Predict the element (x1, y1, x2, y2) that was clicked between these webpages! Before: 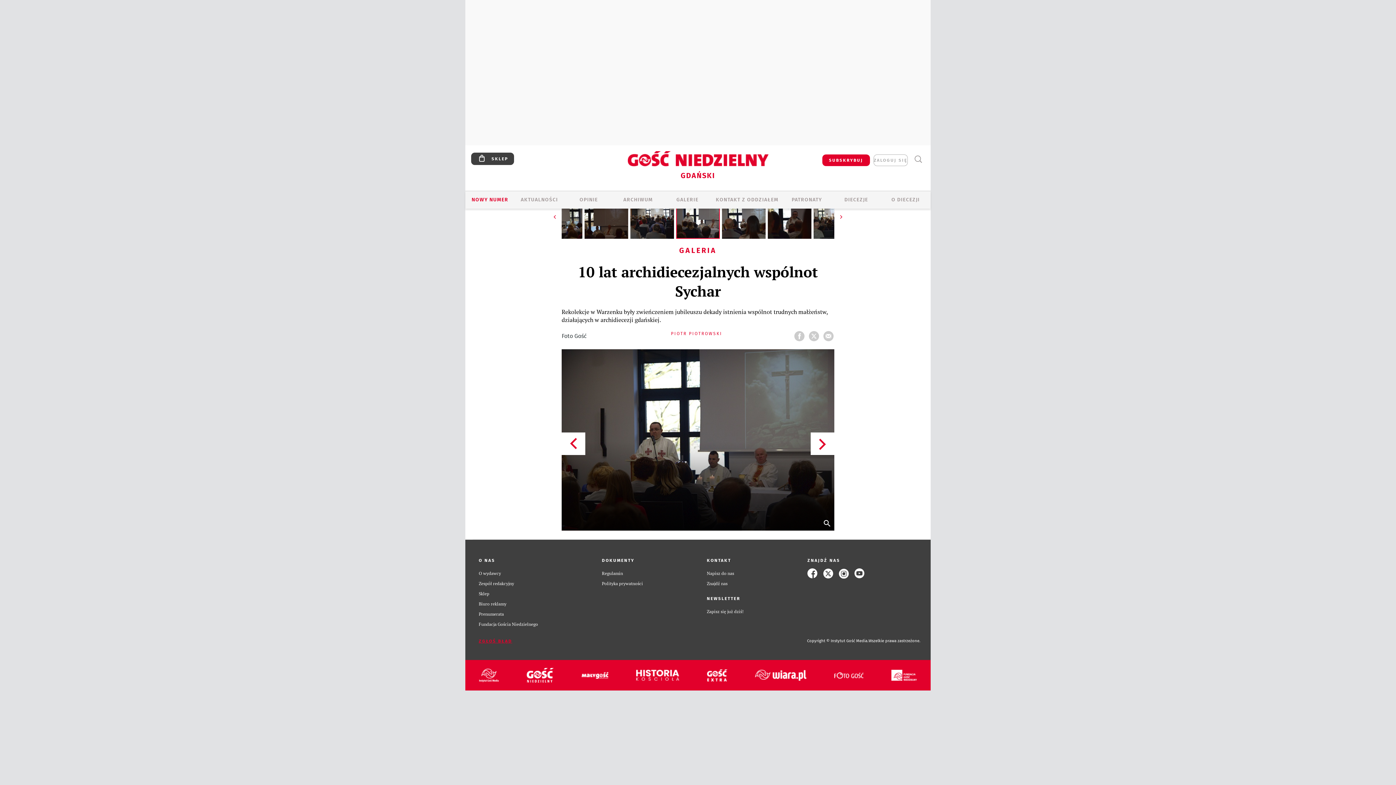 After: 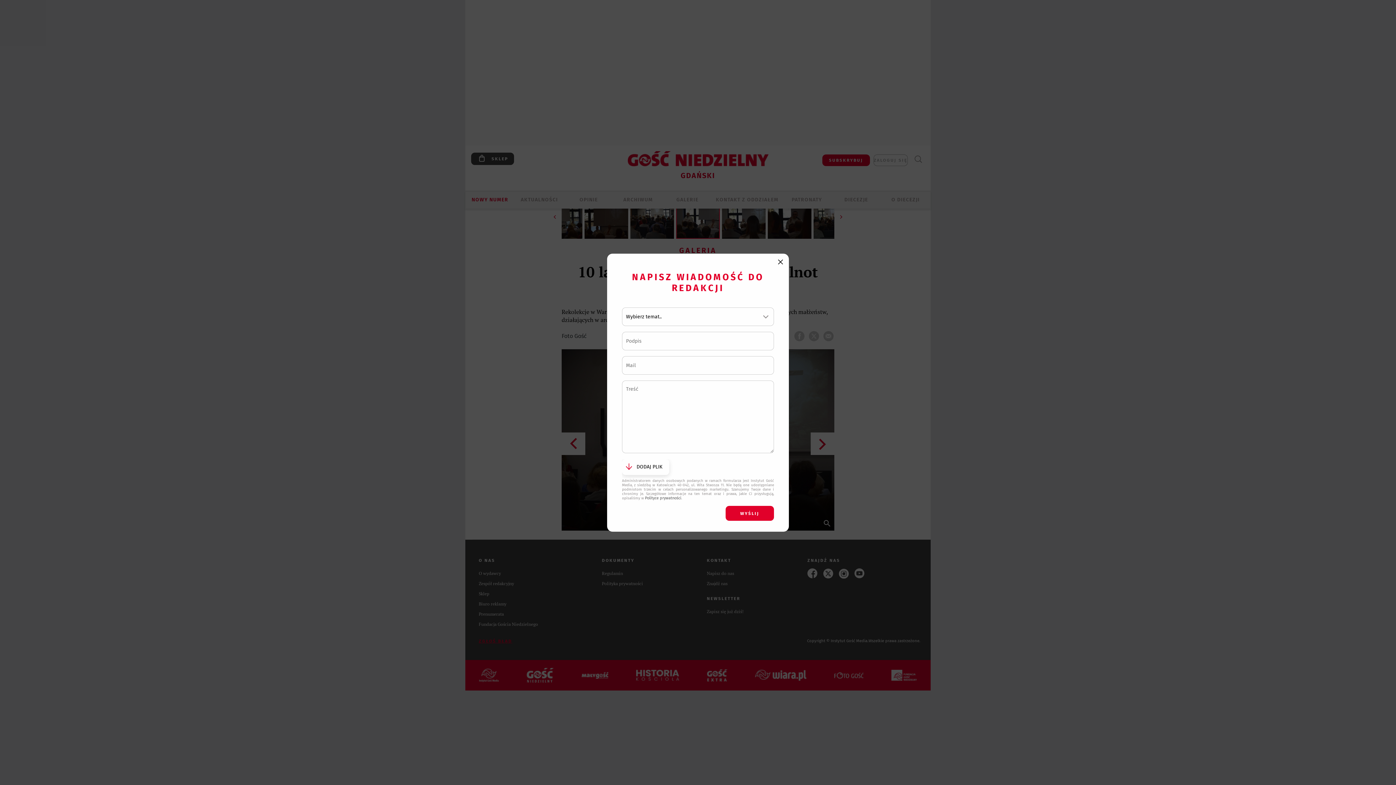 Action: bbox: (707, 571, 734, 576) label: Napisz do nas